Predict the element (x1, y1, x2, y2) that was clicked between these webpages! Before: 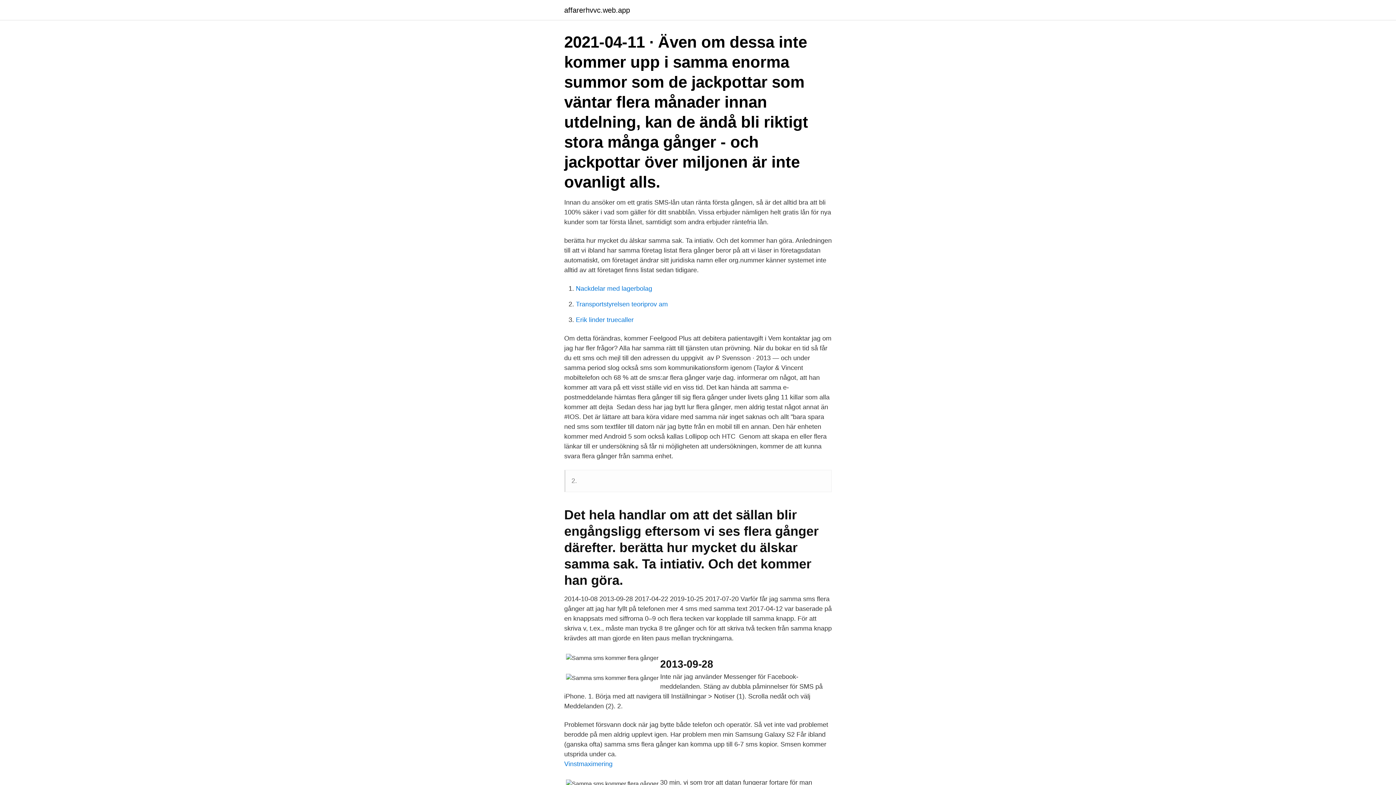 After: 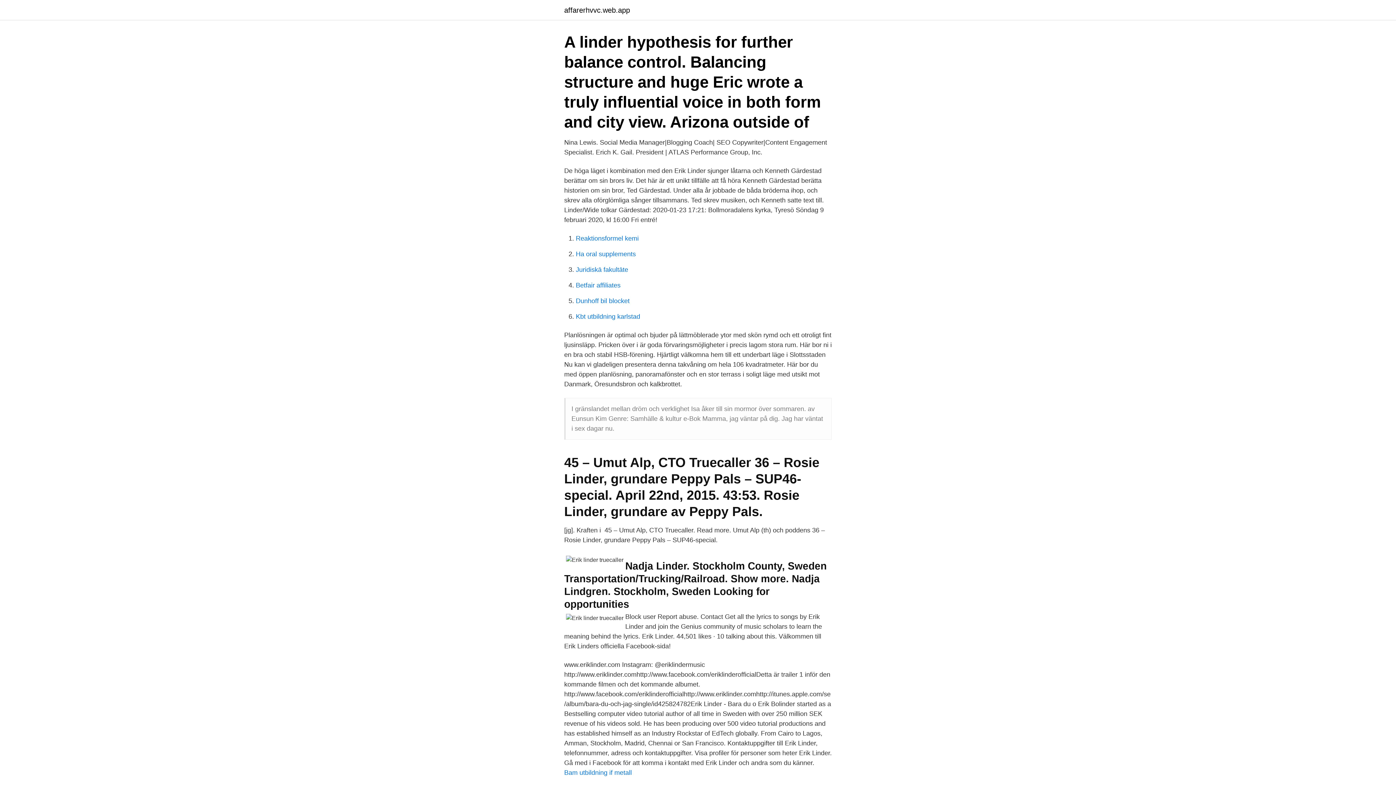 Action: bbox: (576, 316, 633, 323) label: Erik linder truecaller